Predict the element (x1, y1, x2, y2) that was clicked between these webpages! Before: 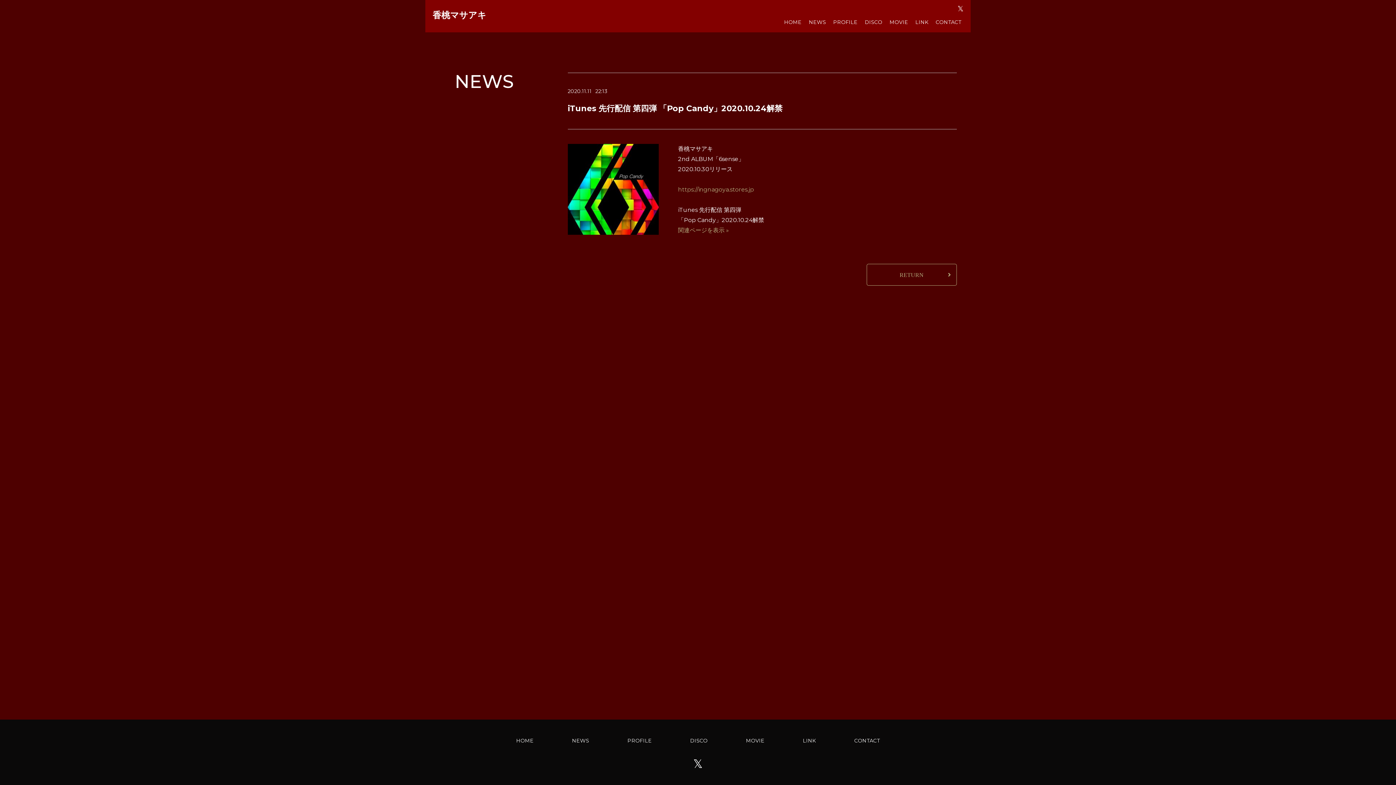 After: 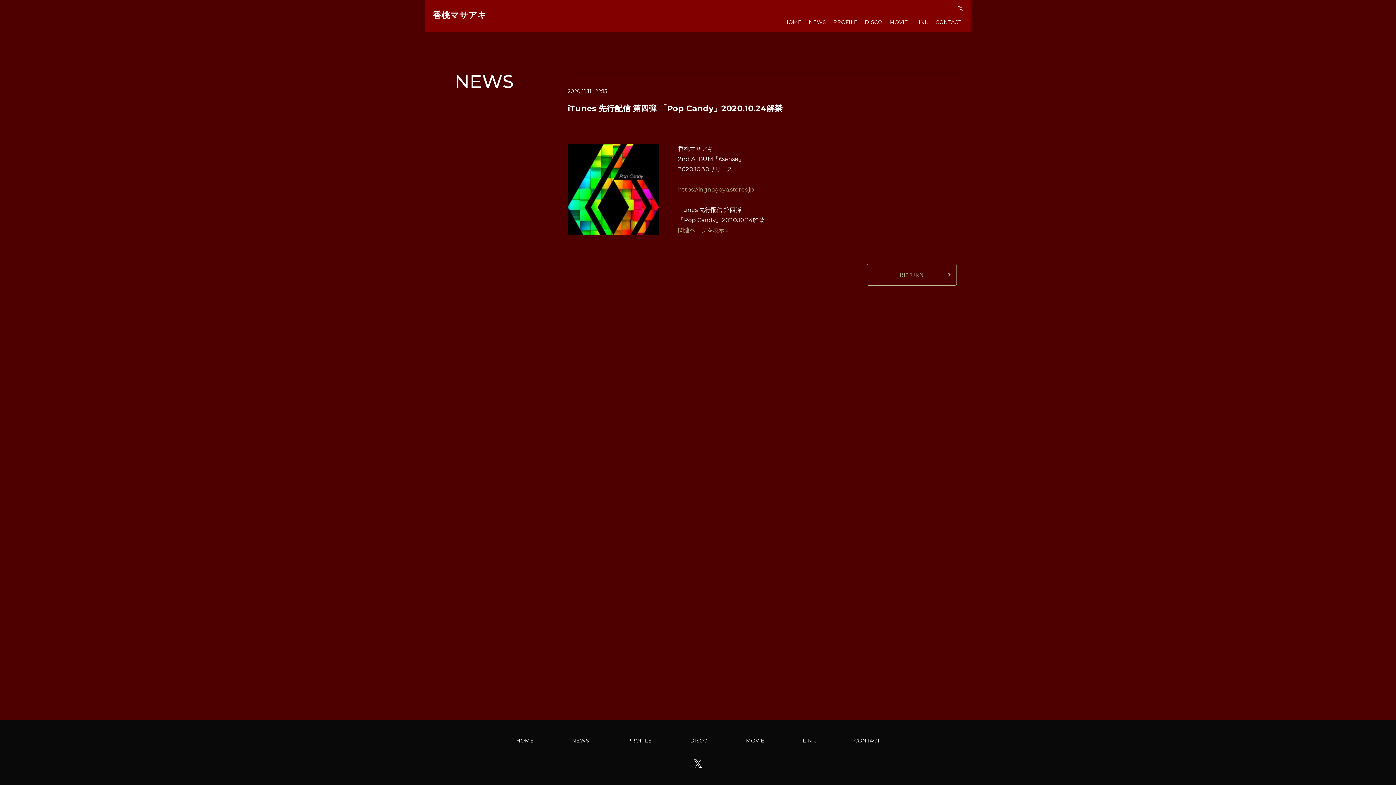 Action: bbox: (957, 5, 963, 12) label: 𝕏